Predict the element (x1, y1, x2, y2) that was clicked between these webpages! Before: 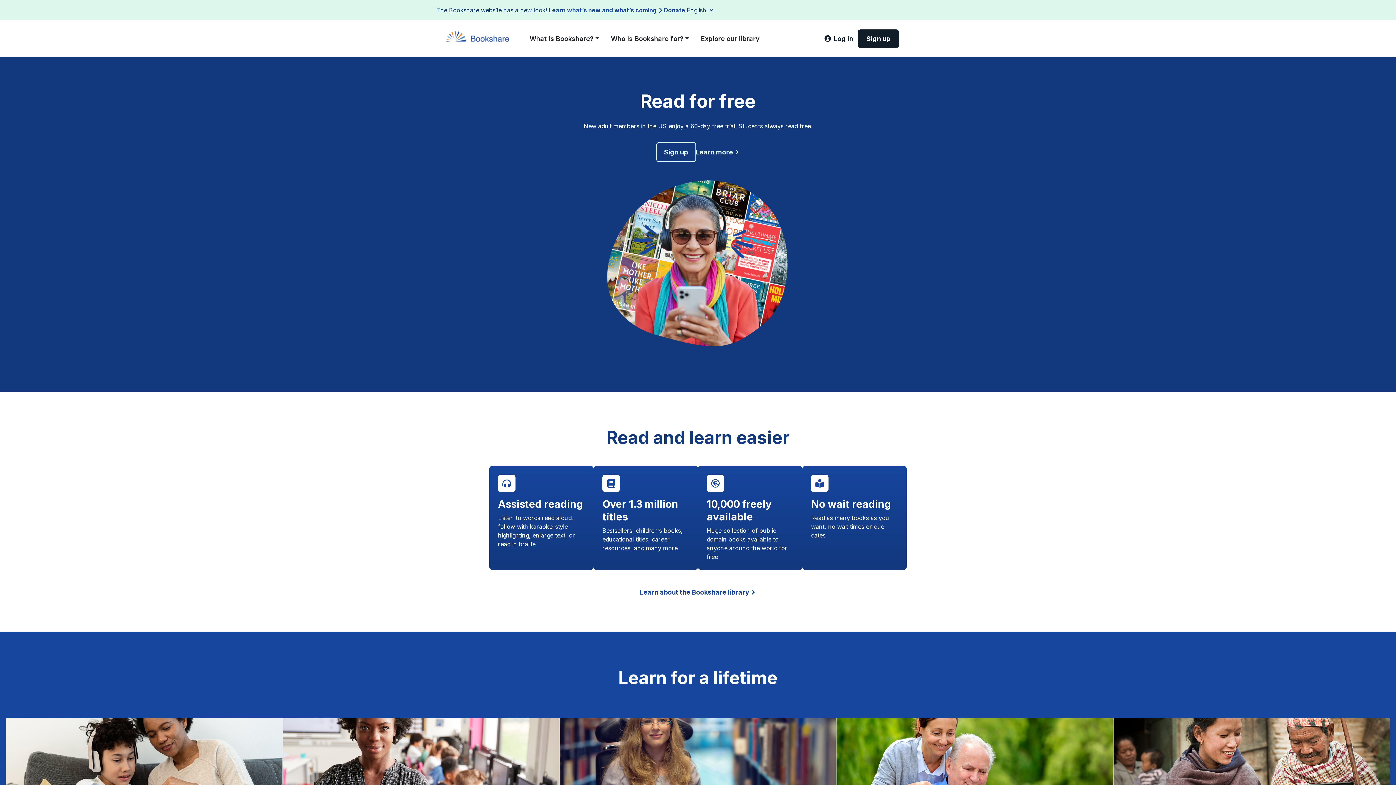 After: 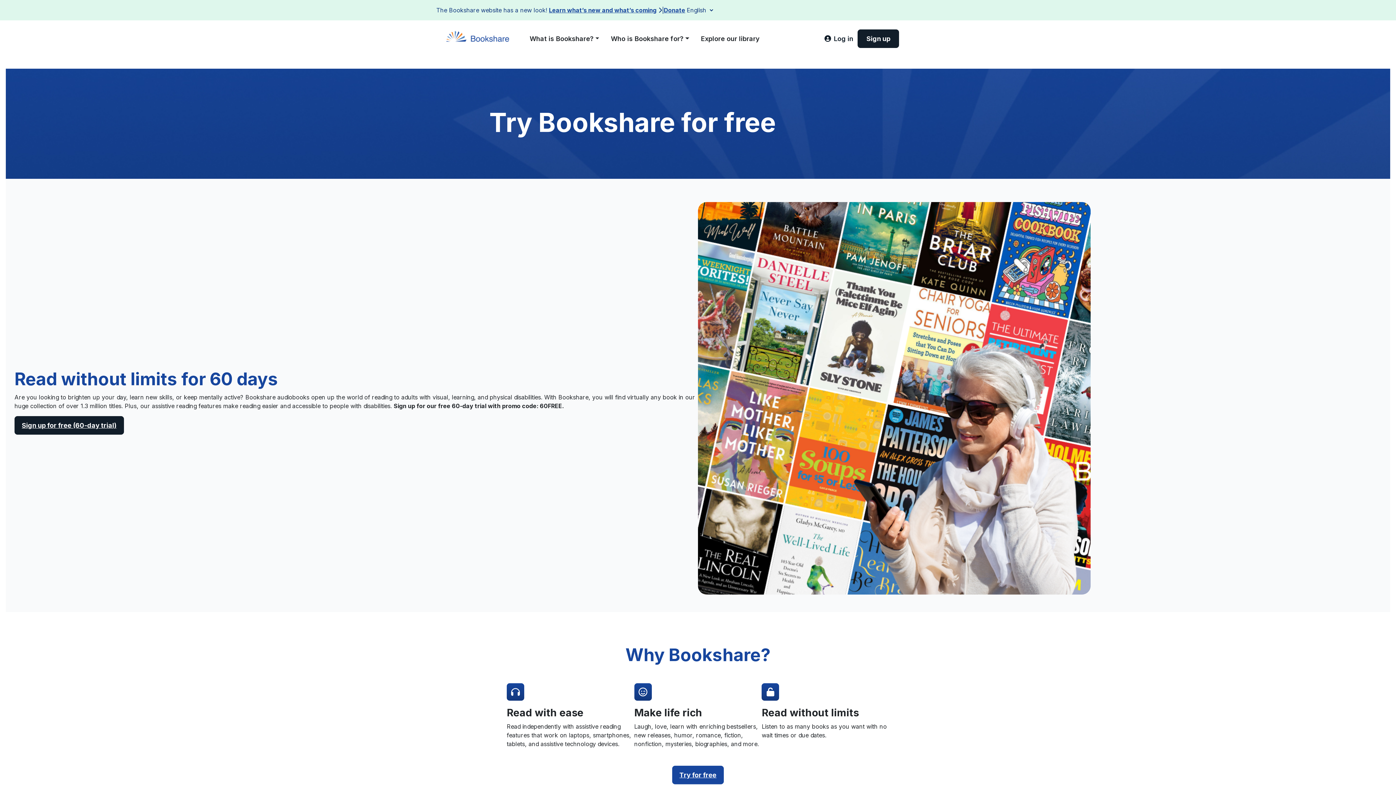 Action: bbox: (696, 147, 740, 157) label: Learn more